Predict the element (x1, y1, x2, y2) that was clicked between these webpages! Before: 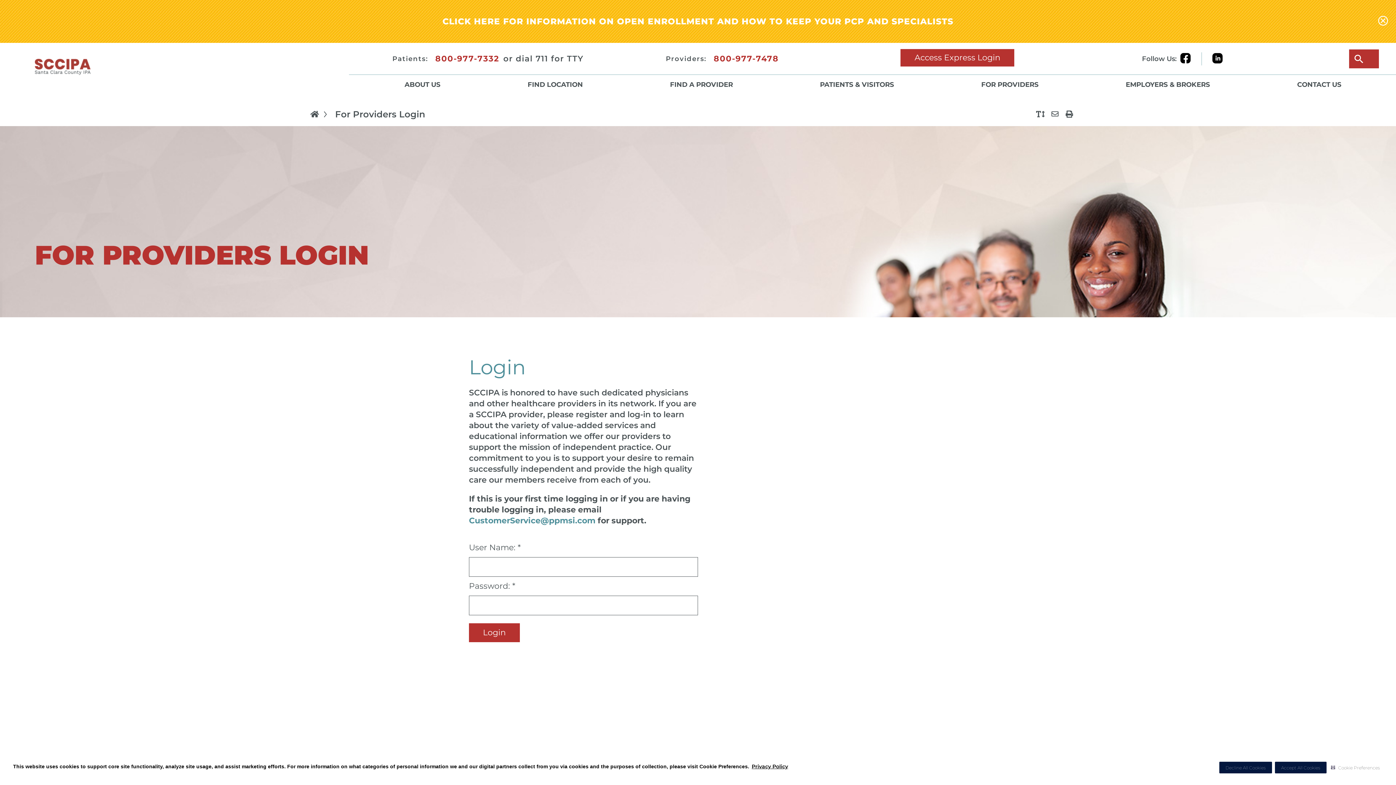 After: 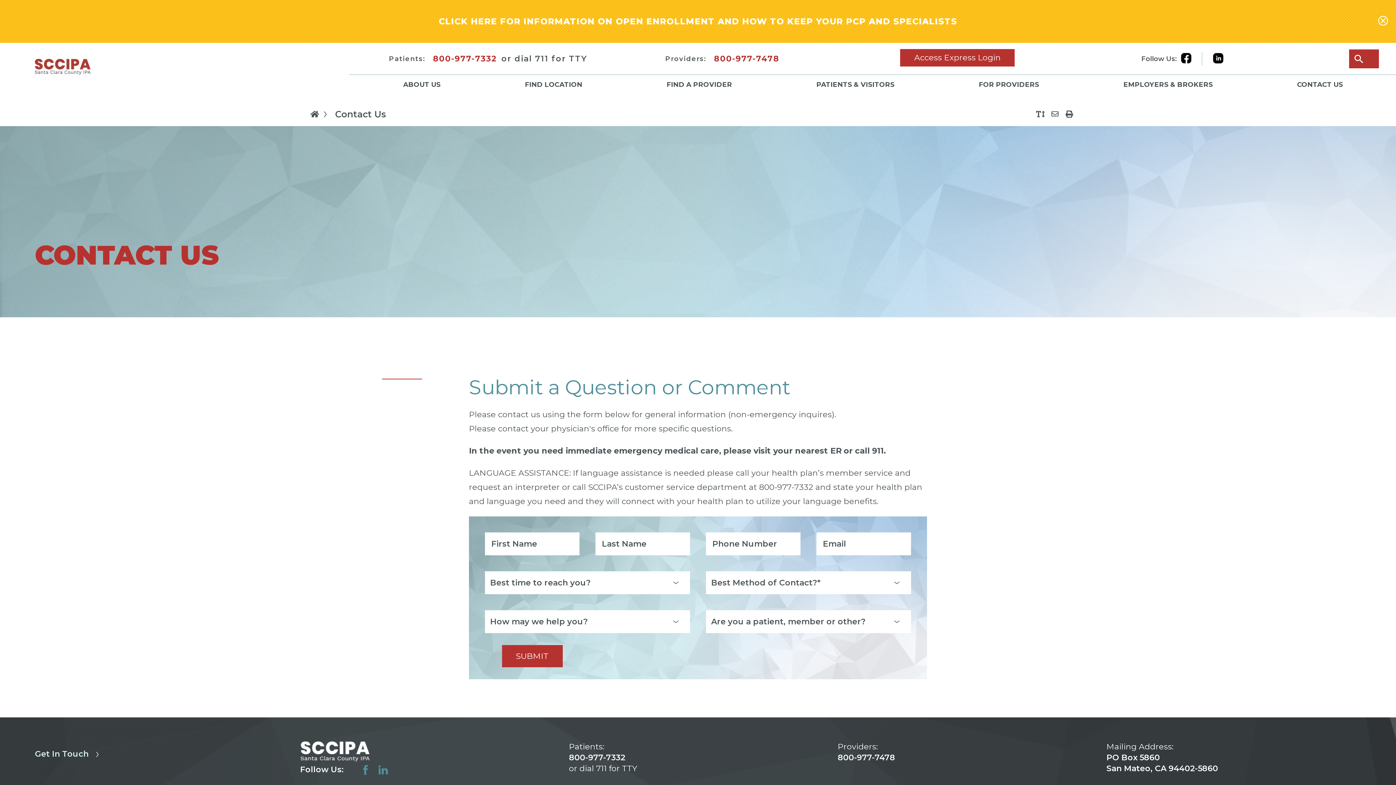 Action: label: CONTACT US bbox: (1253, 75, 1385, 94)